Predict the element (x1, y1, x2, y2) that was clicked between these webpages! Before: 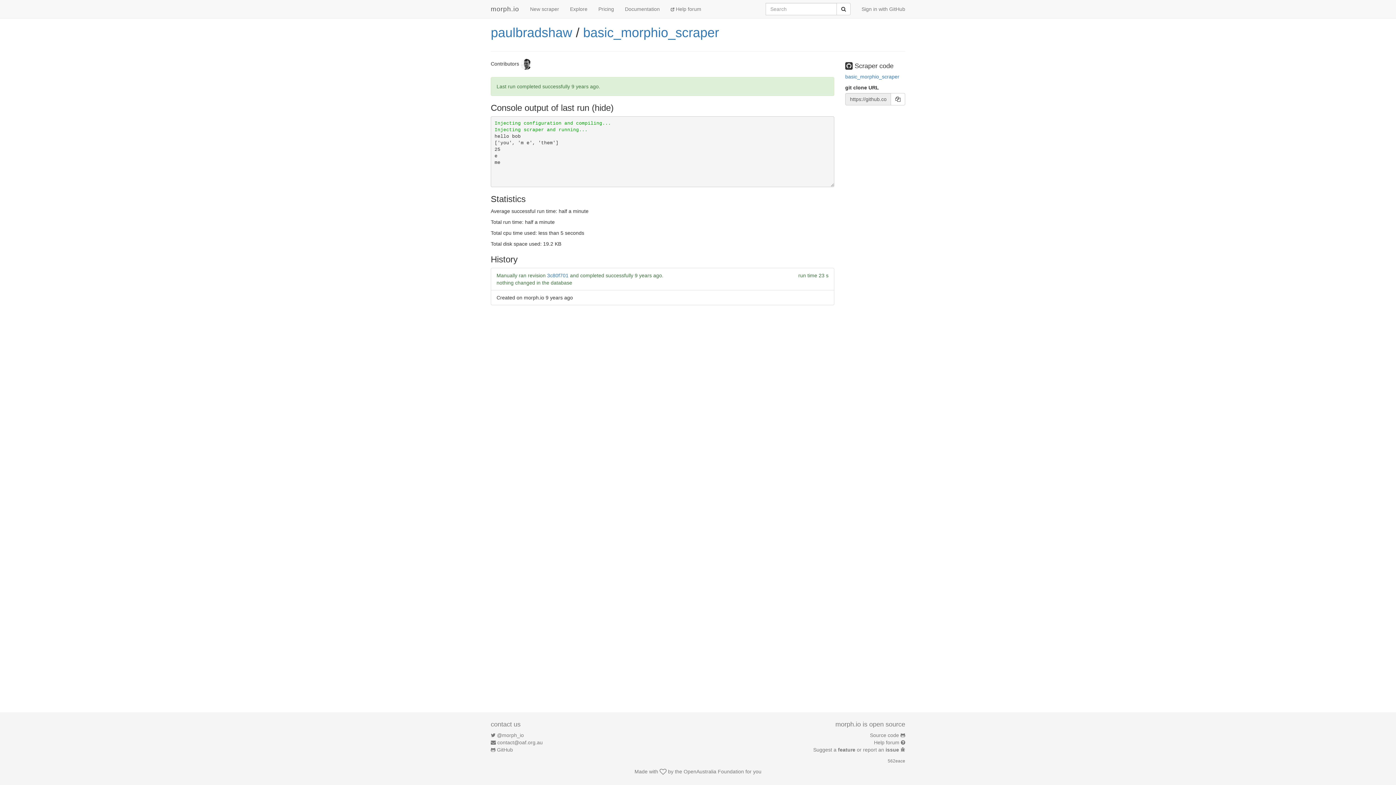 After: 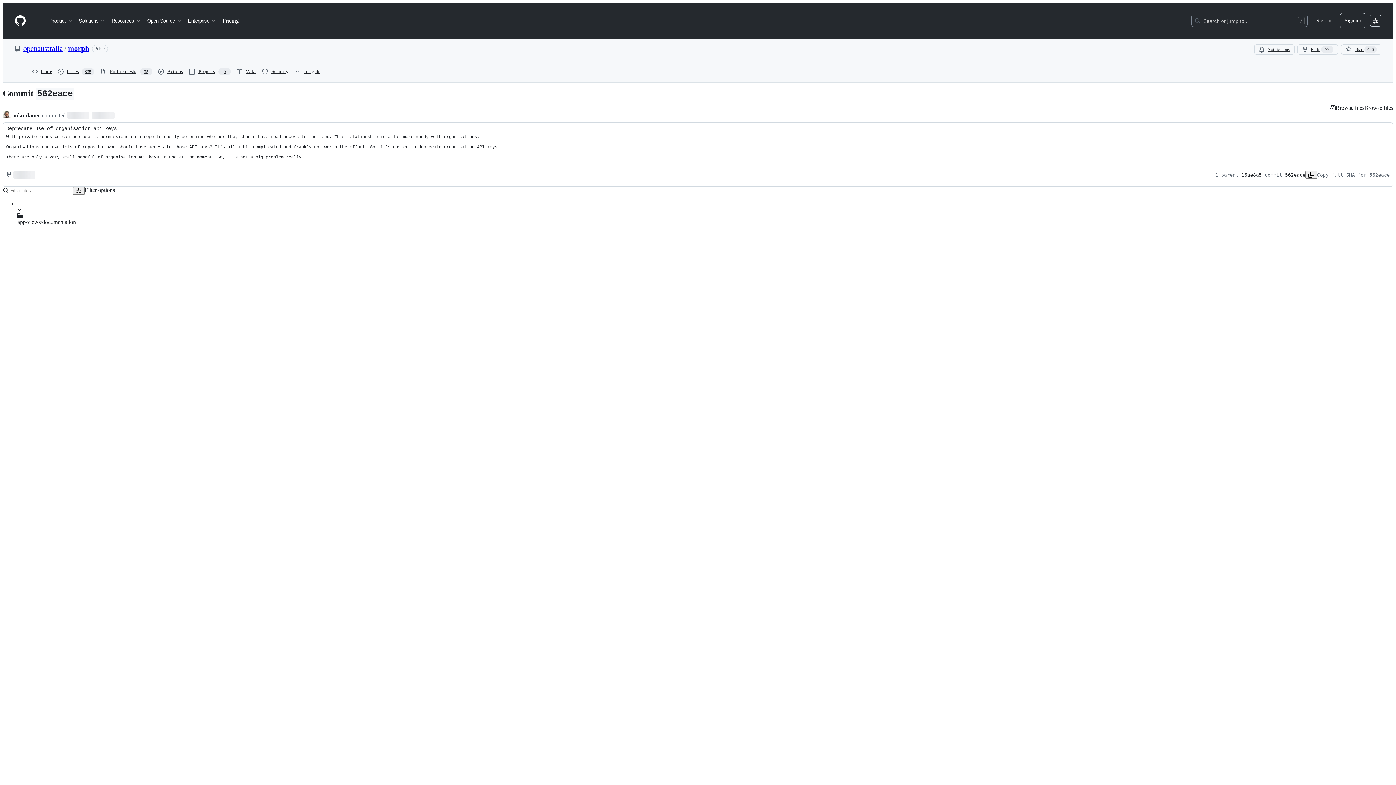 Action: bbox: (888, 758, 905, 764) label: 562eace